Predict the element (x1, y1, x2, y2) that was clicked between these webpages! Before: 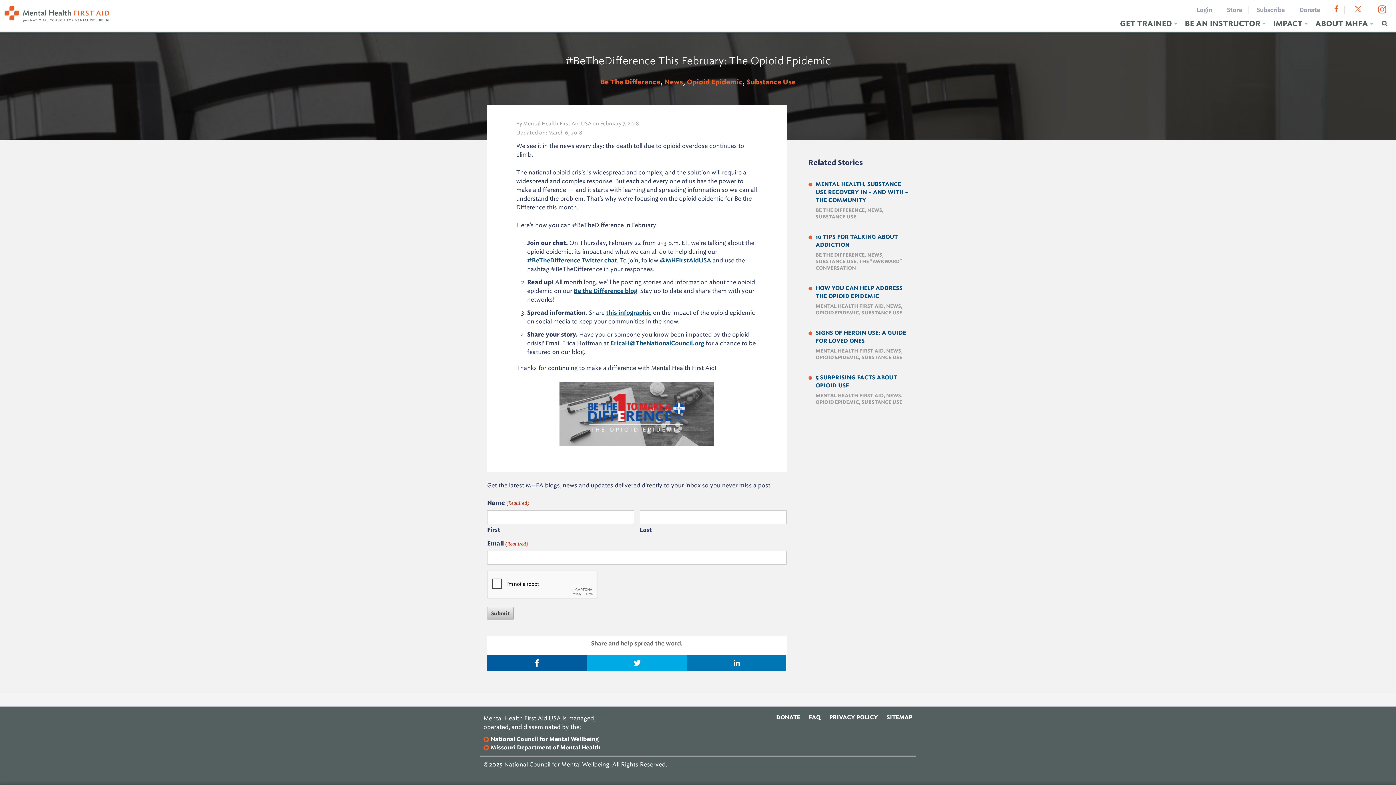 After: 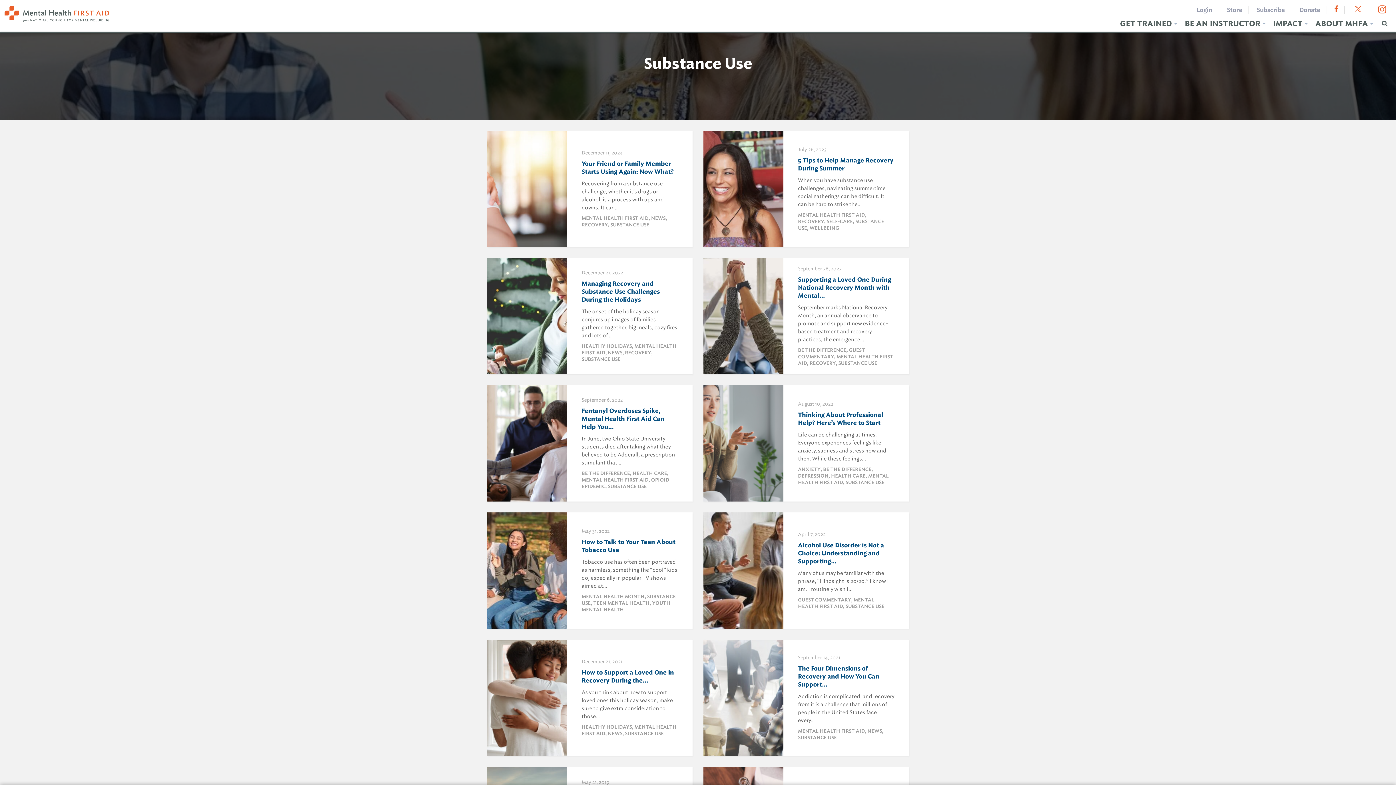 Action: bbox: (815, 258, 856, 264) label: SUBSTANCE USE